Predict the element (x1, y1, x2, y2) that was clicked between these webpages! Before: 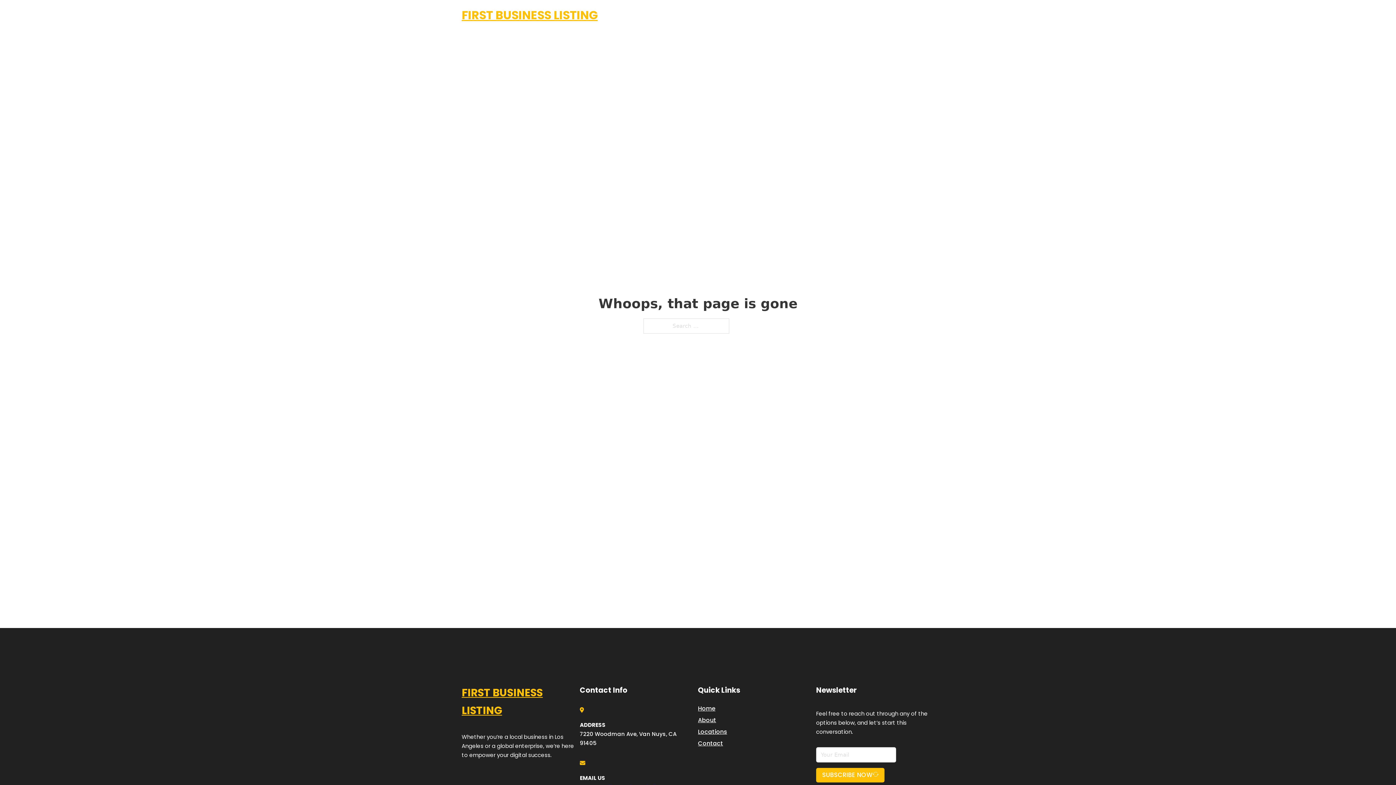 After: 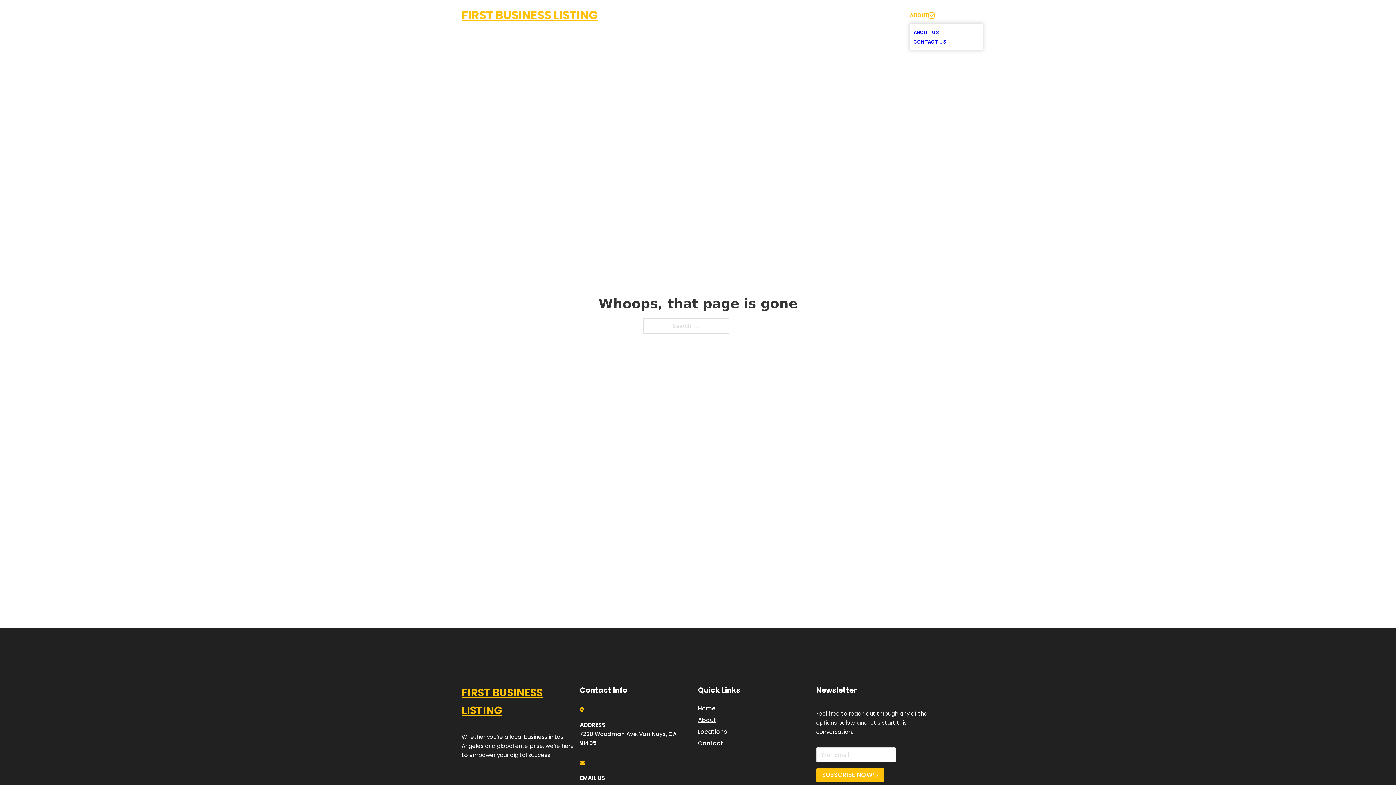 Action: label: Toggle dropdown bbox: (929, 12, 934, 18)